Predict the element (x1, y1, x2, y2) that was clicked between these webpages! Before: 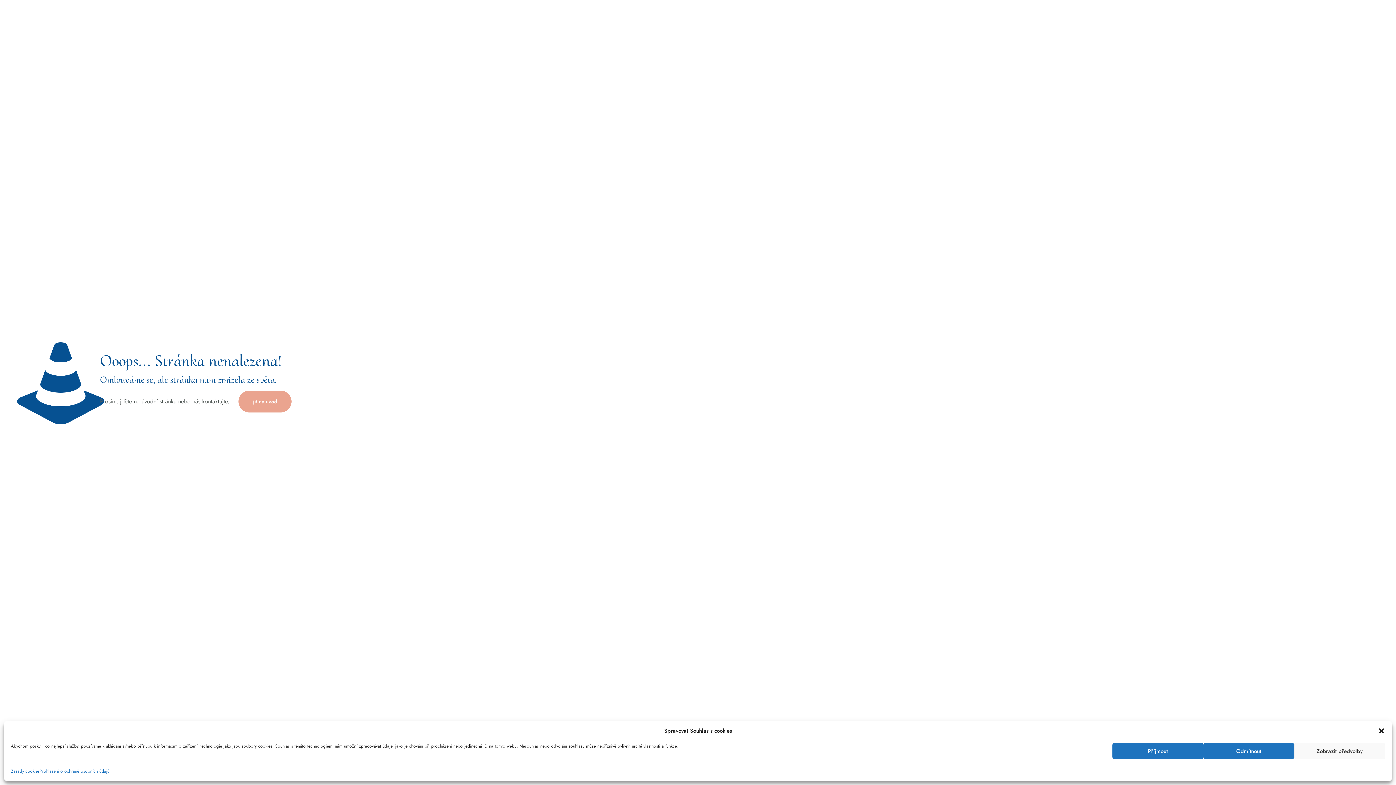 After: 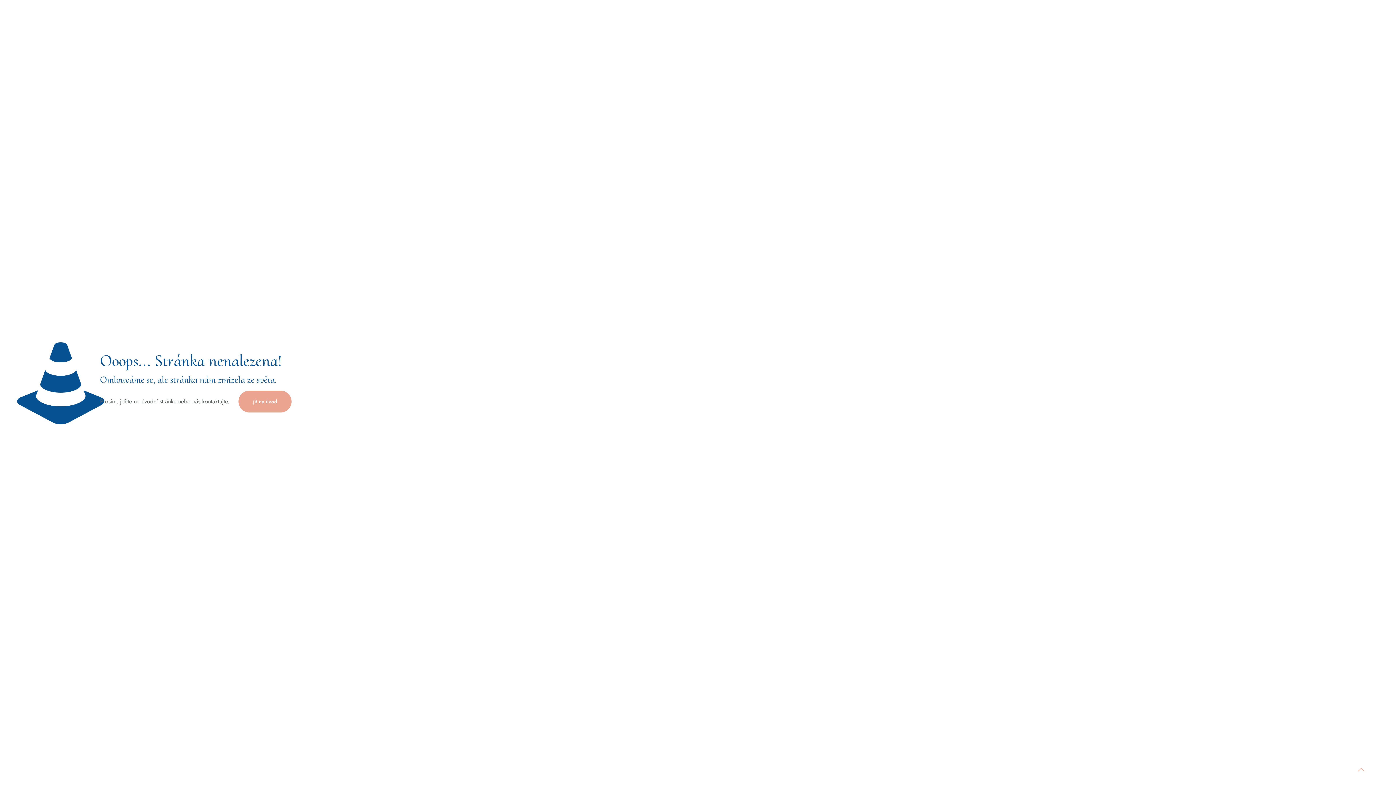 Action: bbox: (1378, 727, 1385, 734) label: Zavřít dialog